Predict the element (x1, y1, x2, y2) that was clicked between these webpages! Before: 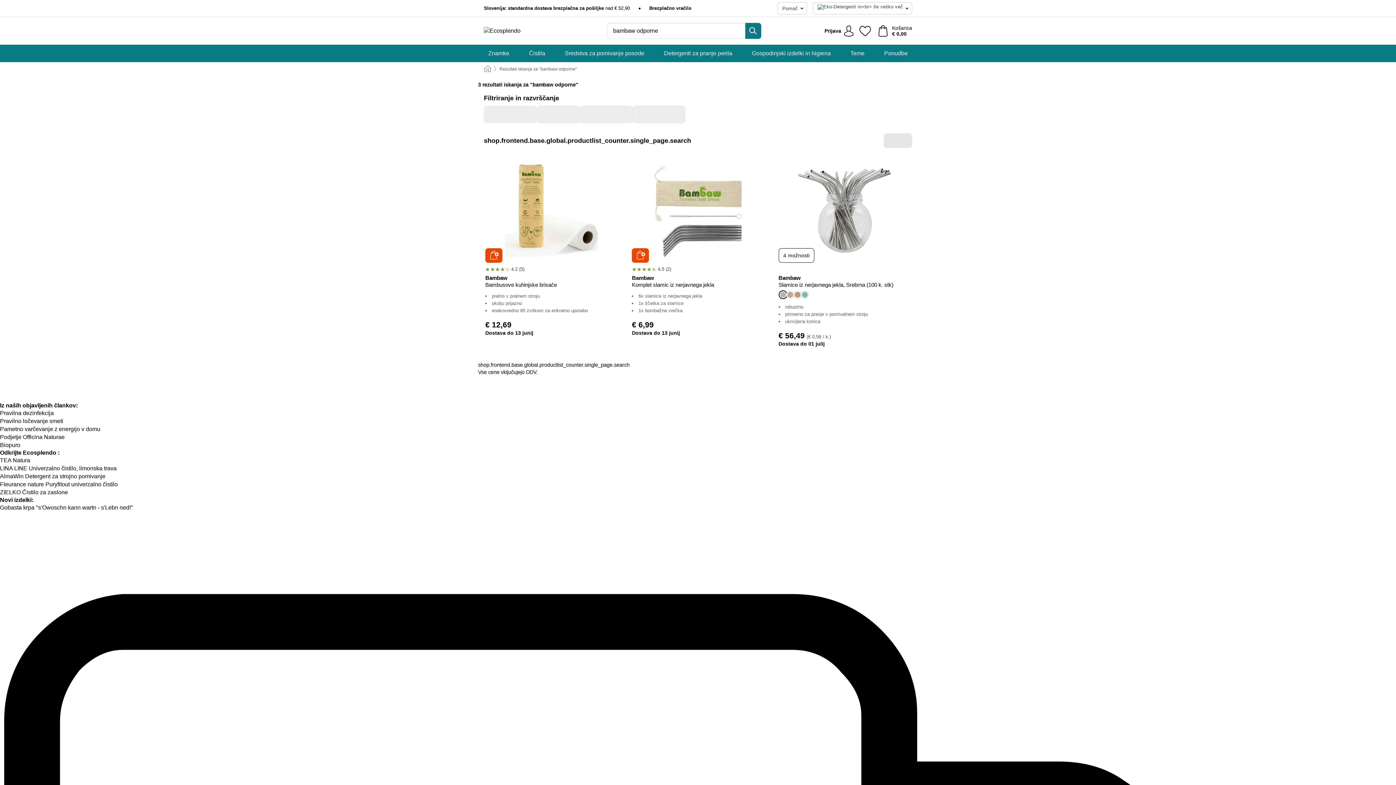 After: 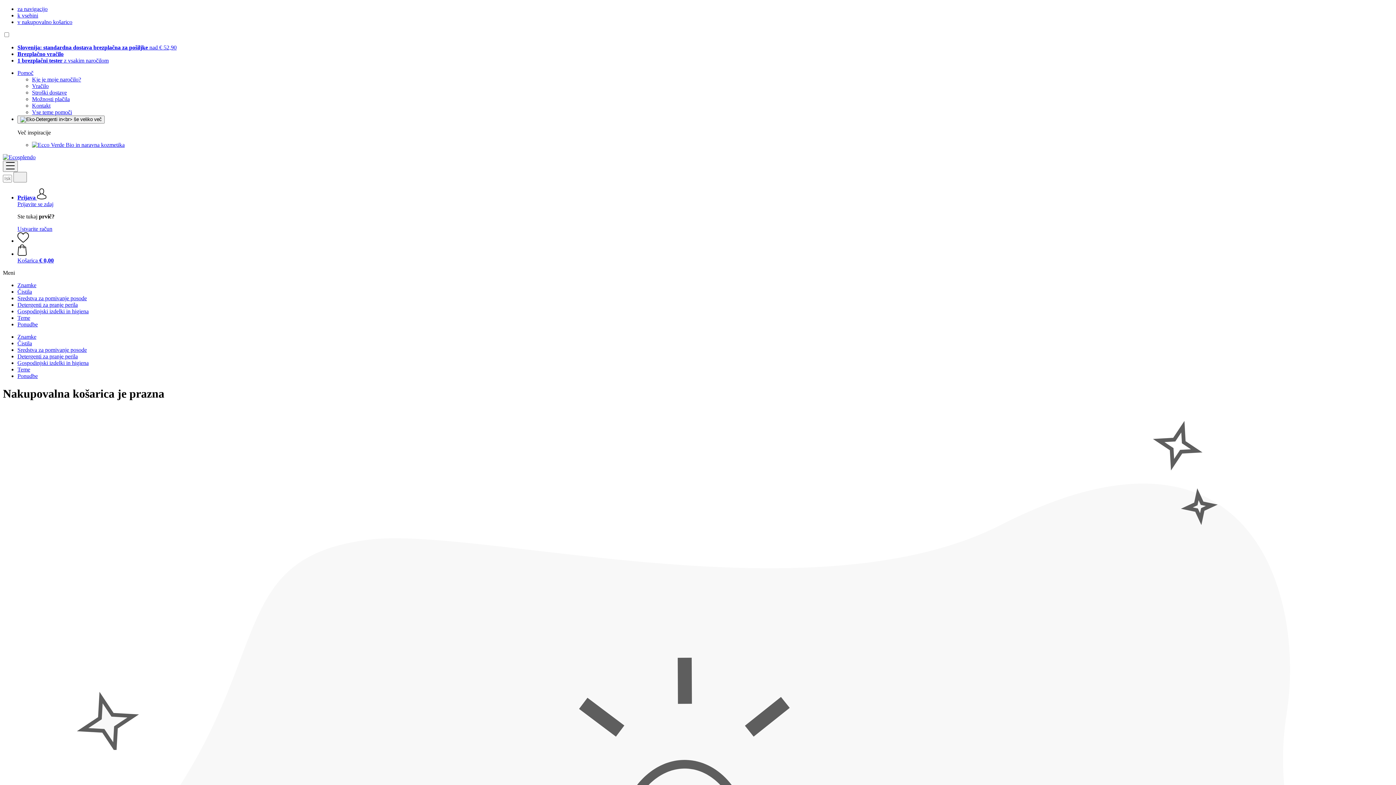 Action: bbox: (875, 22, 915, 39) label: Košarica